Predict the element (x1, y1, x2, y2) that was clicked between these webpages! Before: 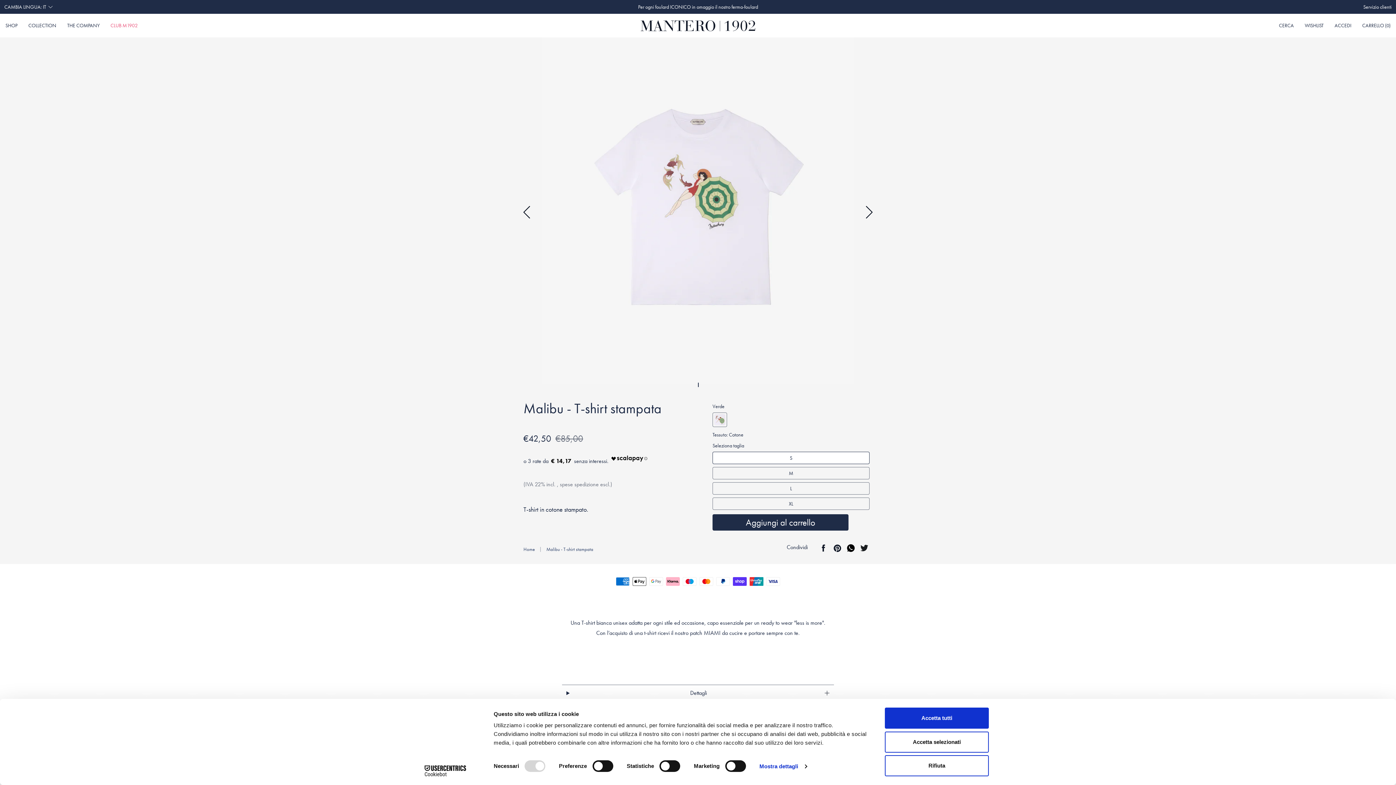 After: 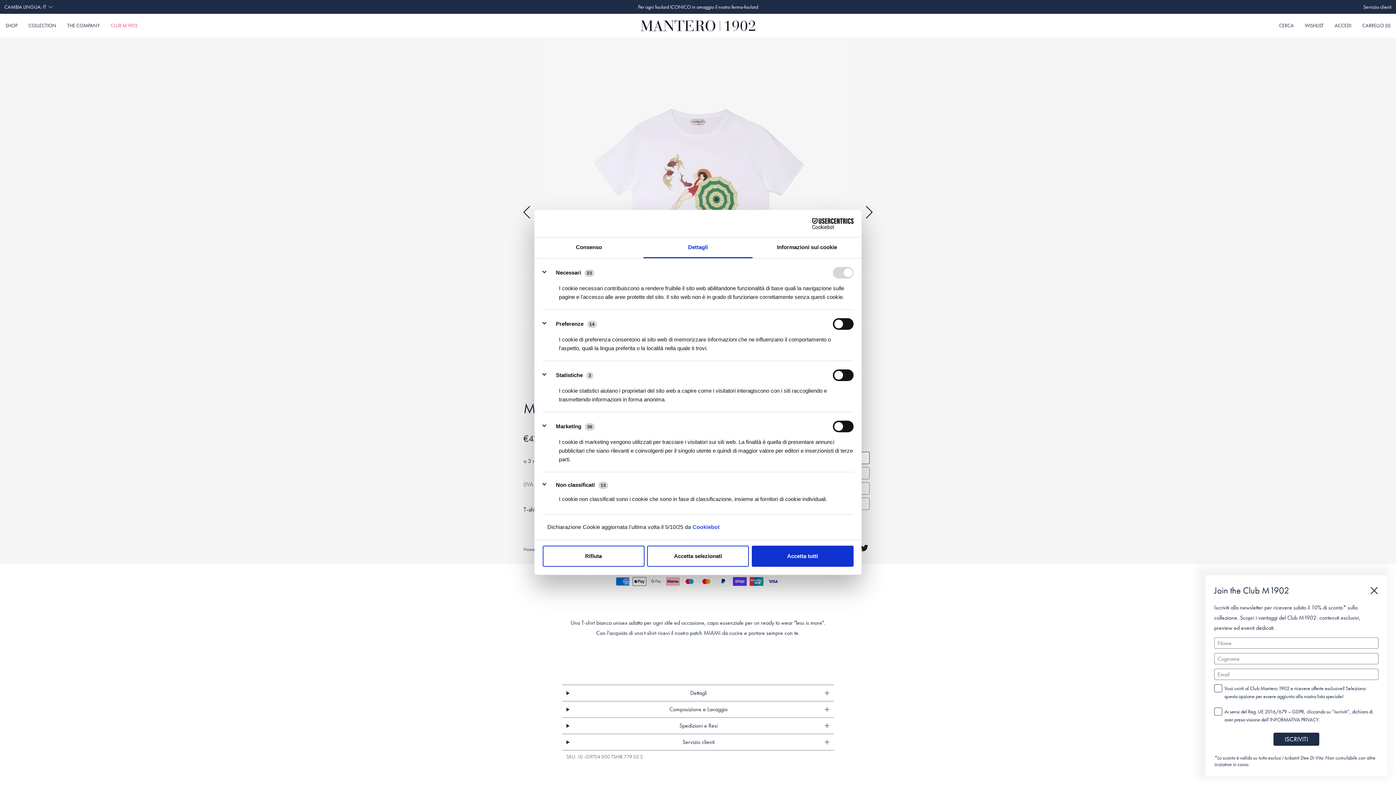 Action: label: Mostra dettagli bbox: (759, 761, 806, 772)